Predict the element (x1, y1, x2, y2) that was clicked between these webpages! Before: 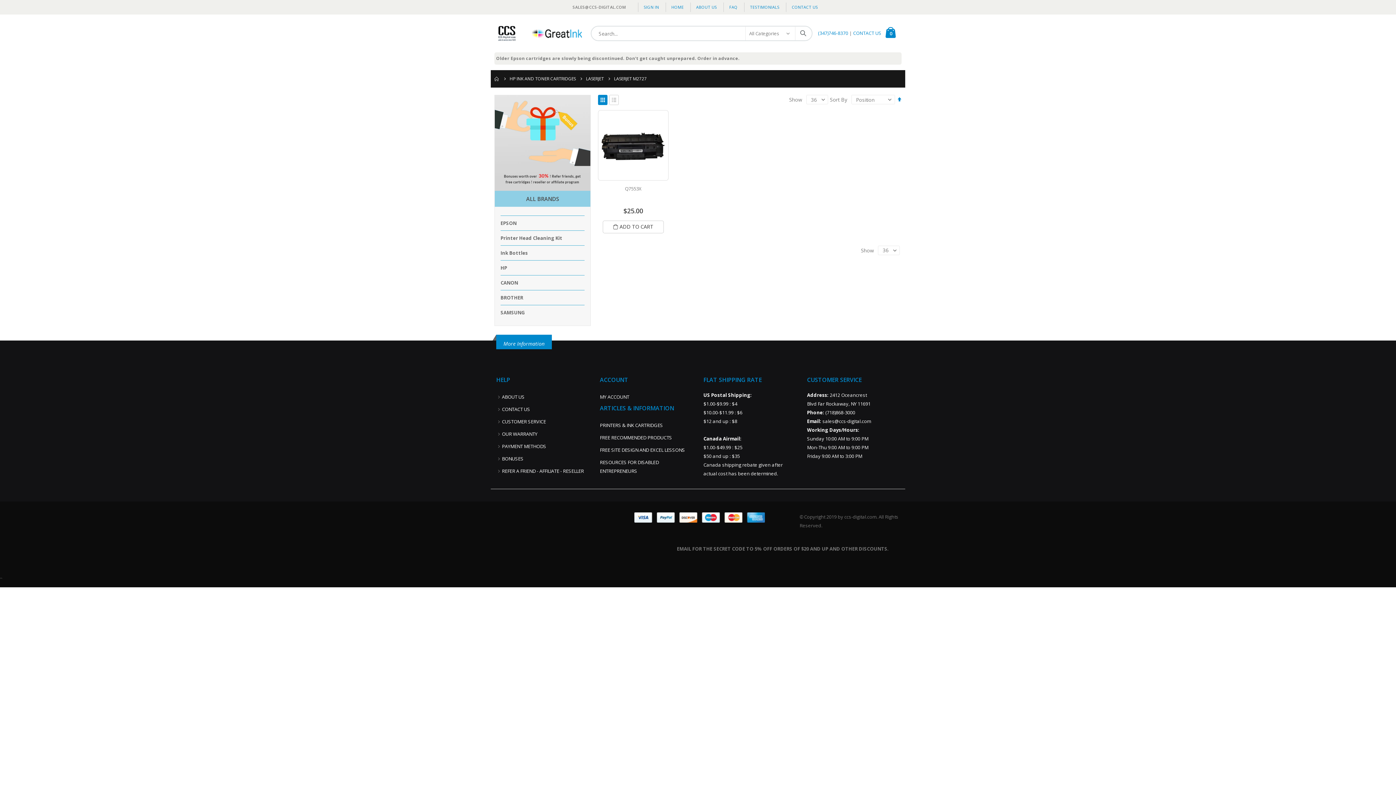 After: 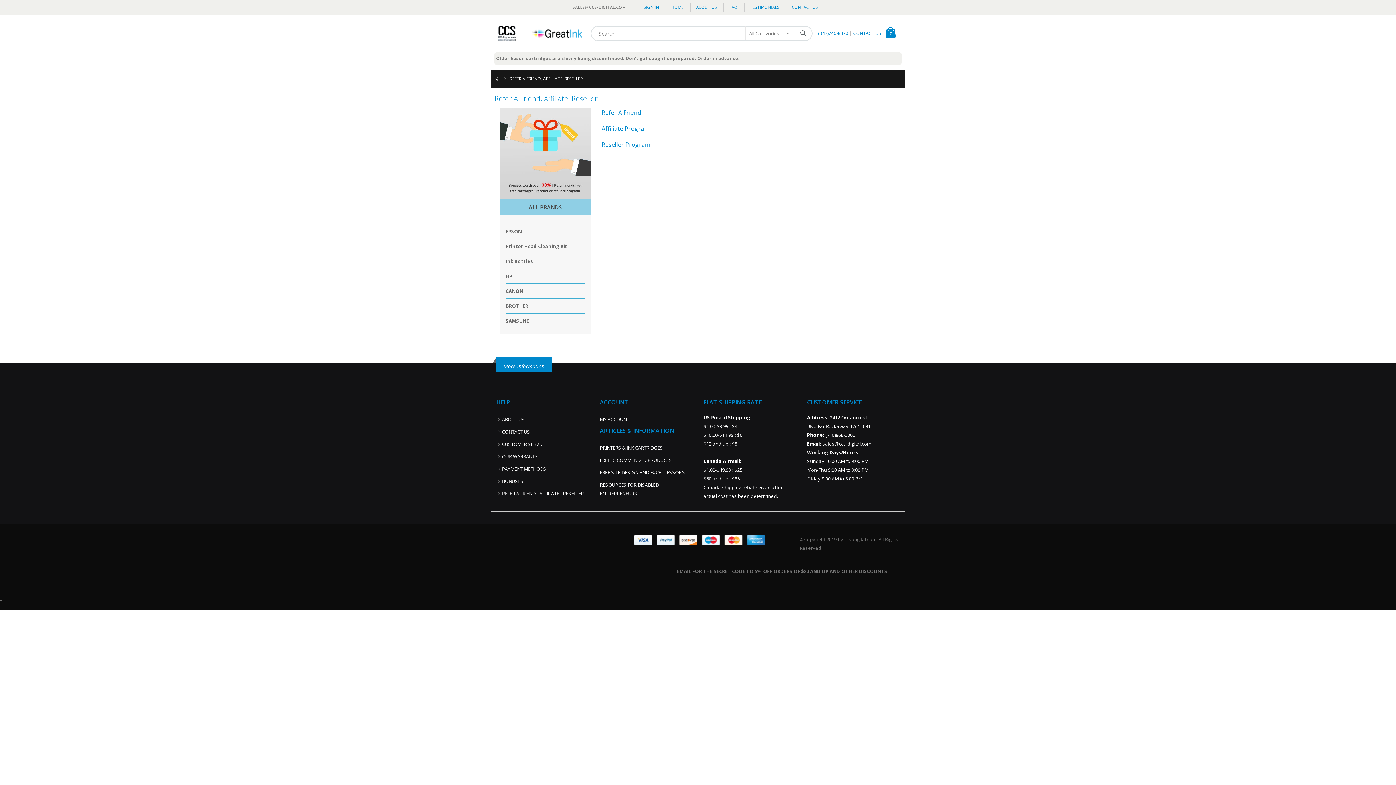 Action: bbox: (502, 468, 584, 474) label: REFER A FRIEND - AFFILIATE - RESELLER